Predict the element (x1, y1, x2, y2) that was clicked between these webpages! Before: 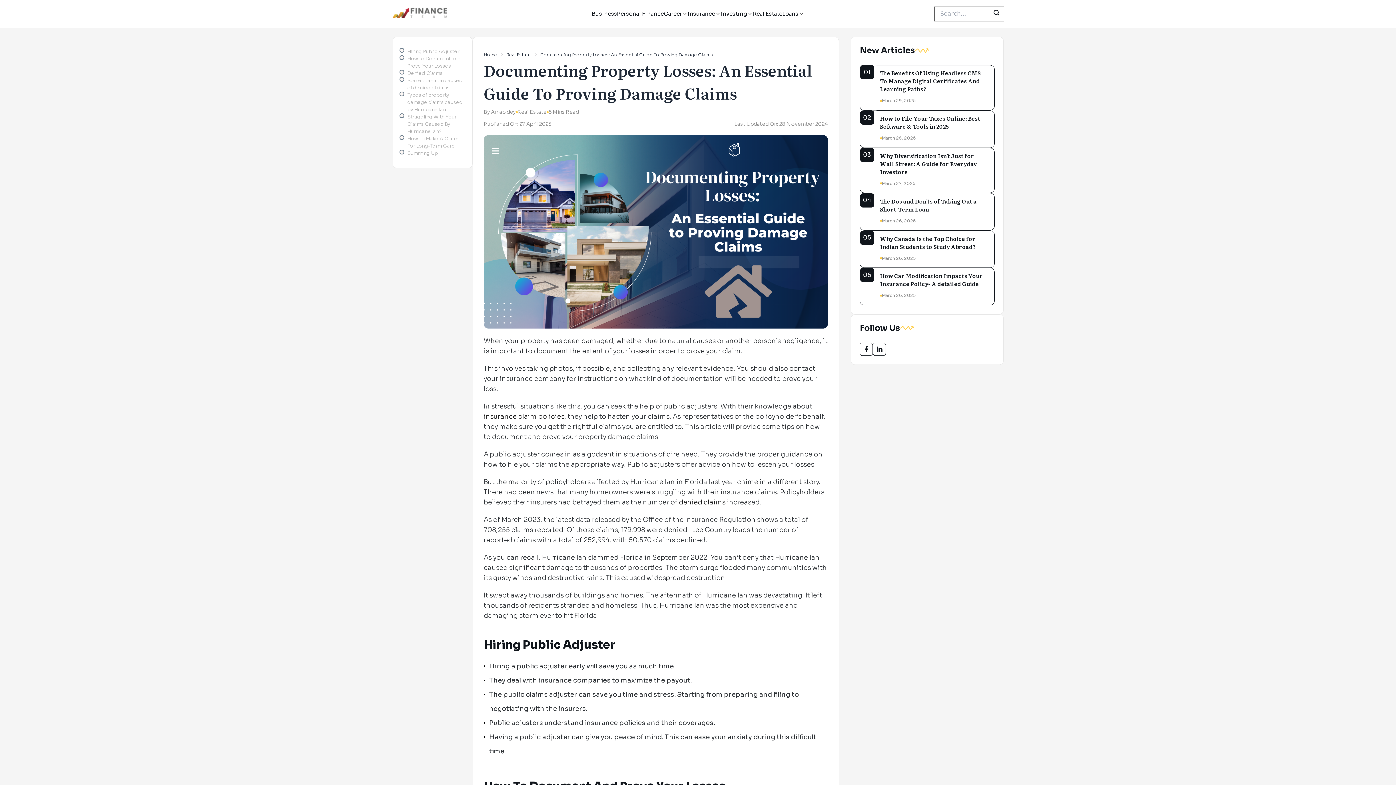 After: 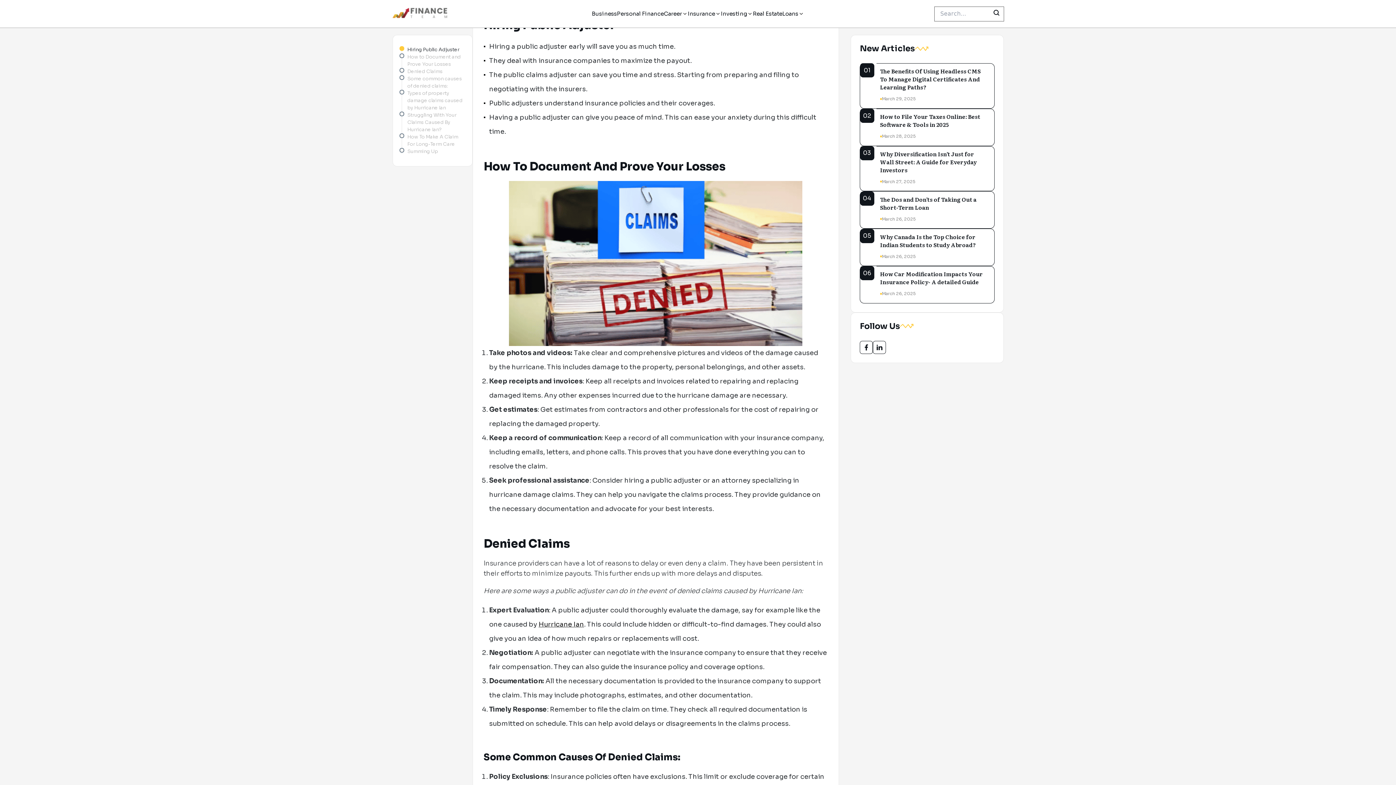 Action: bbox: (407, 48, 459, 55) label: Hiring Public Adjuster